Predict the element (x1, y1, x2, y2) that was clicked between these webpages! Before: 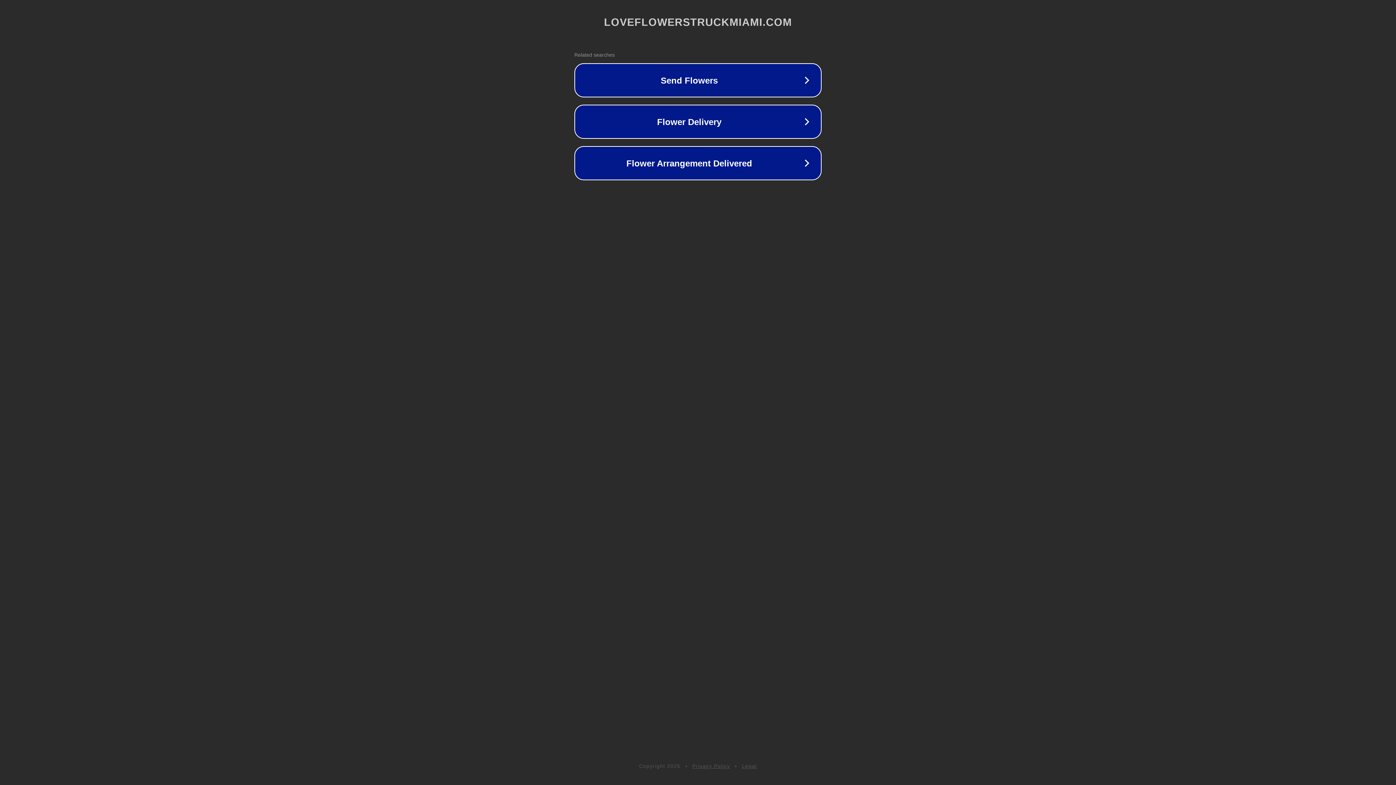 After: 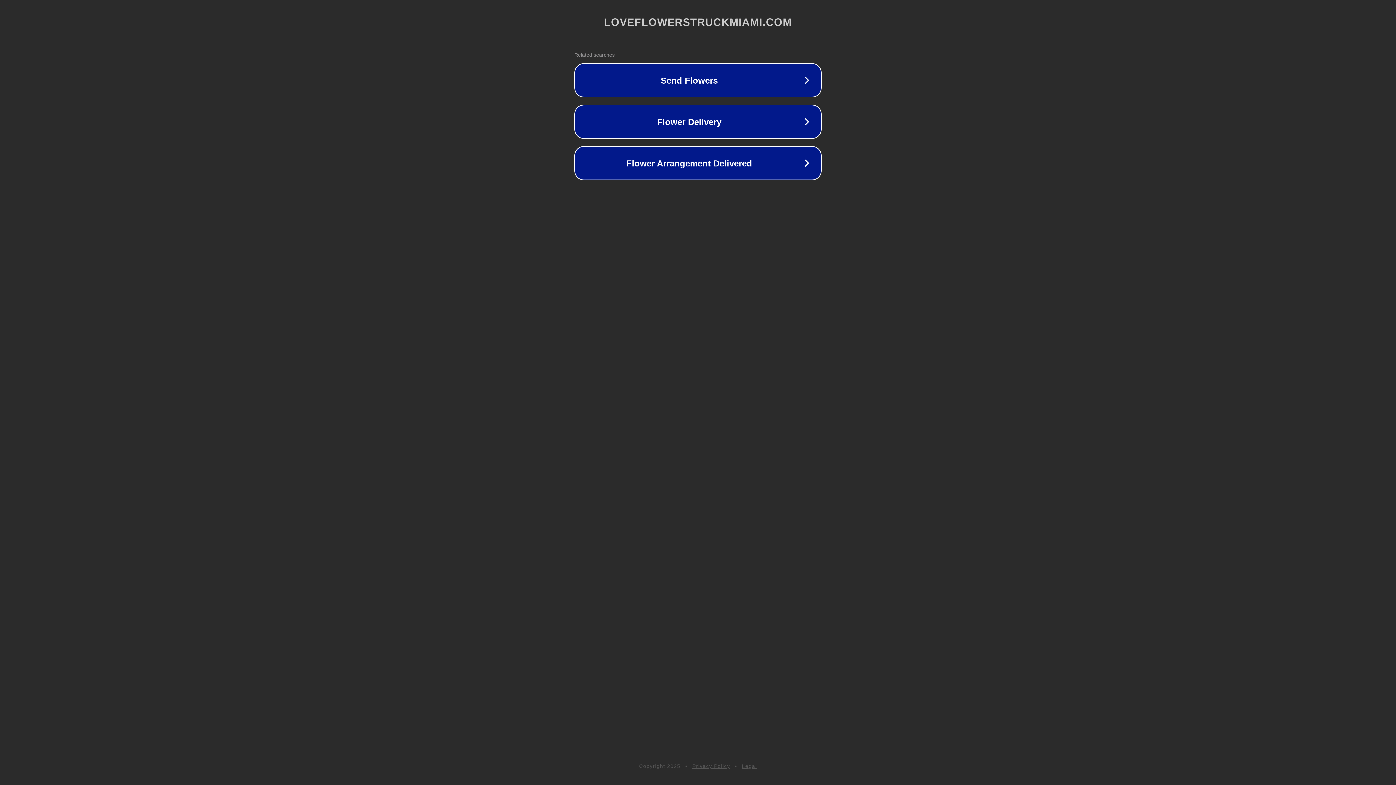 Action: bbox: (742, 763, 757, 769) label: Legal